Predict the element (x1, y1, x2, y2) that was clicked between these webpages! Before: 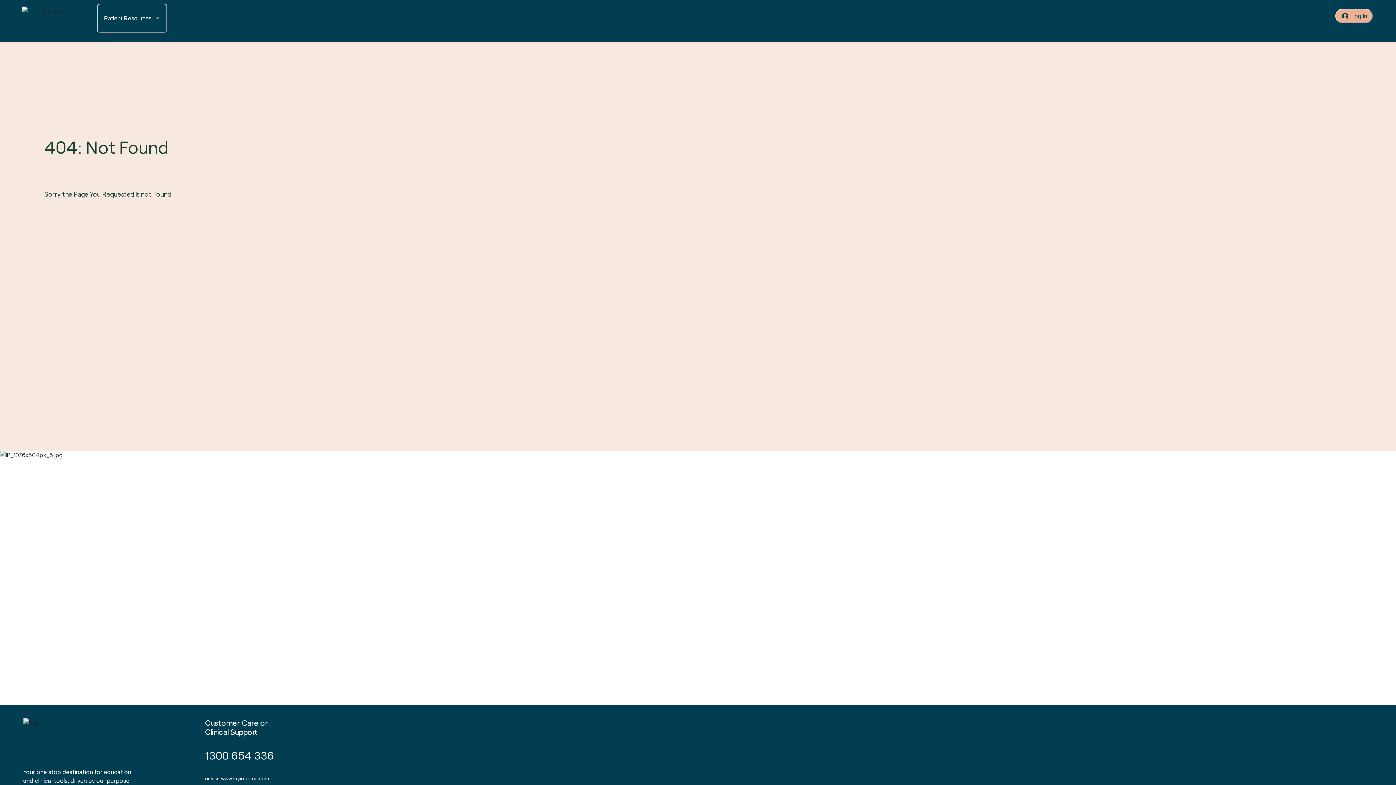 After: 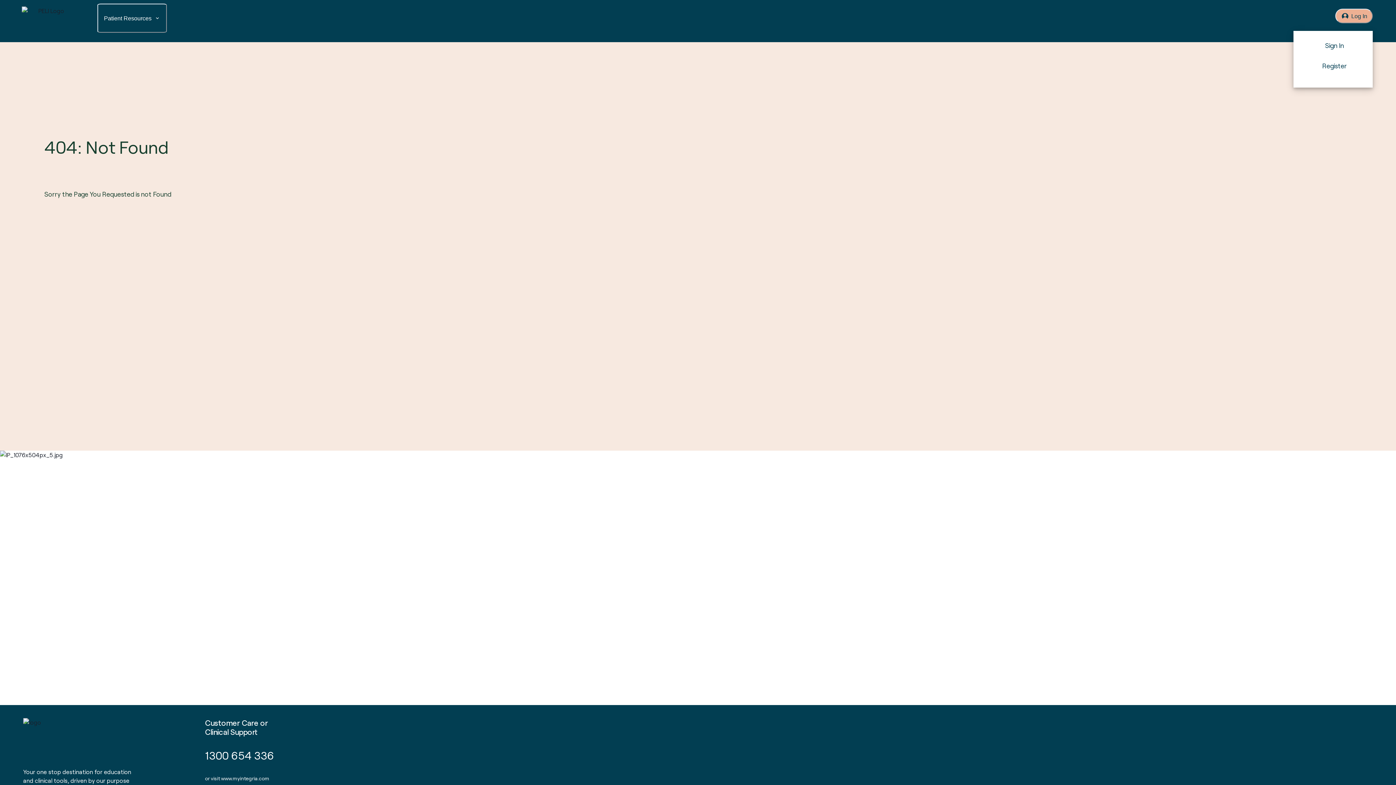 Action: bbox: (1335, 11, 1373, 18) label: Log In